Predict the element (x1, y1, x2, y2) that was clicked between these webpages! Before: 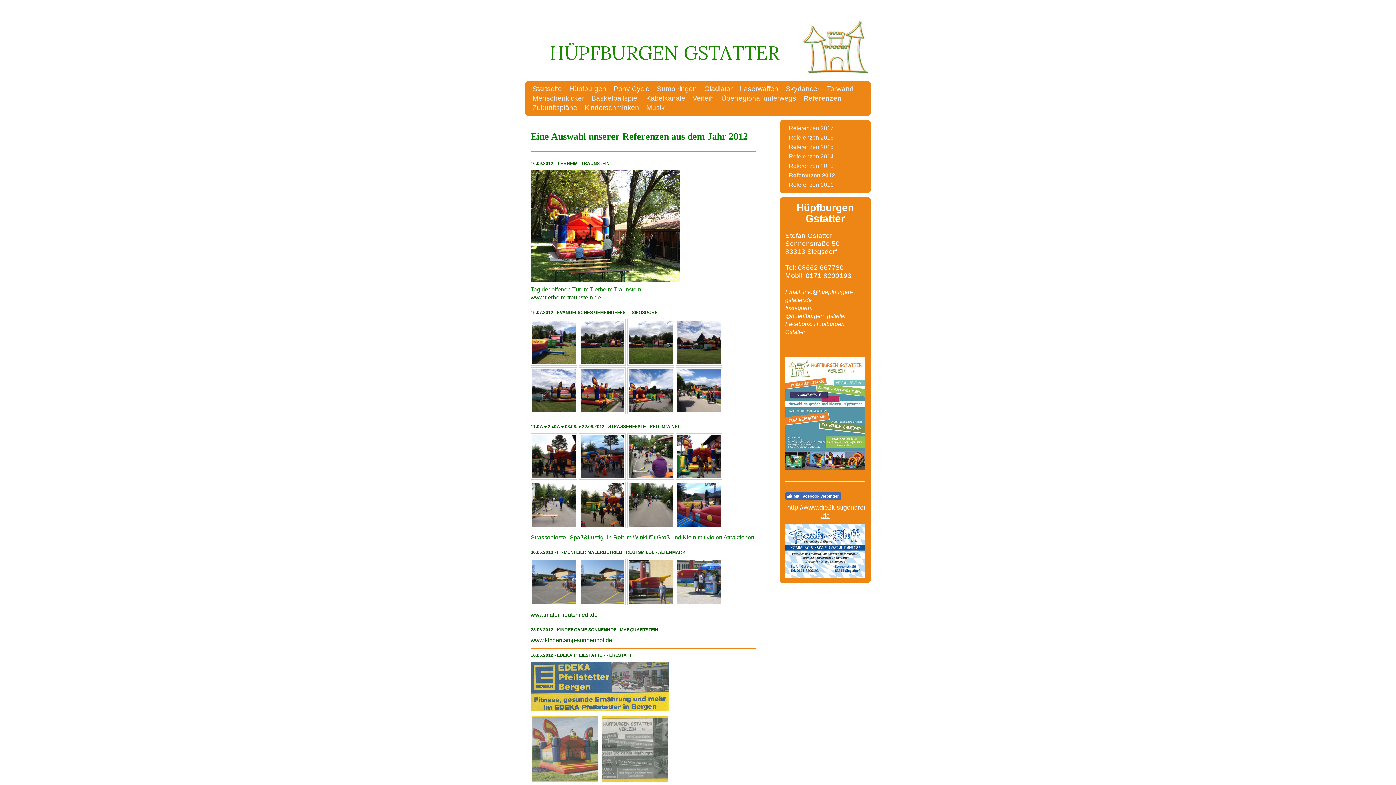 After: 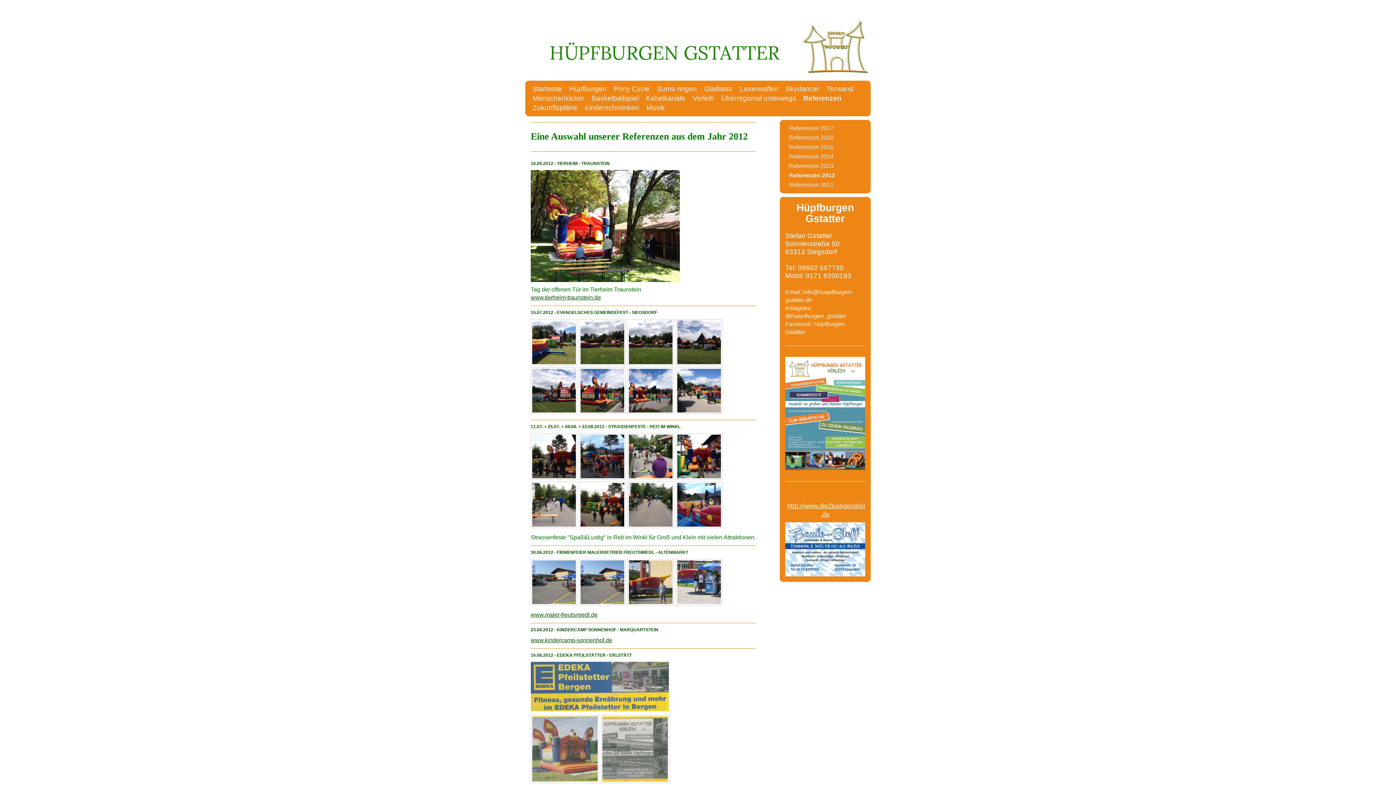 Action: bbox: (785, 492, 841, 500) label: Mit Facebook verbinden